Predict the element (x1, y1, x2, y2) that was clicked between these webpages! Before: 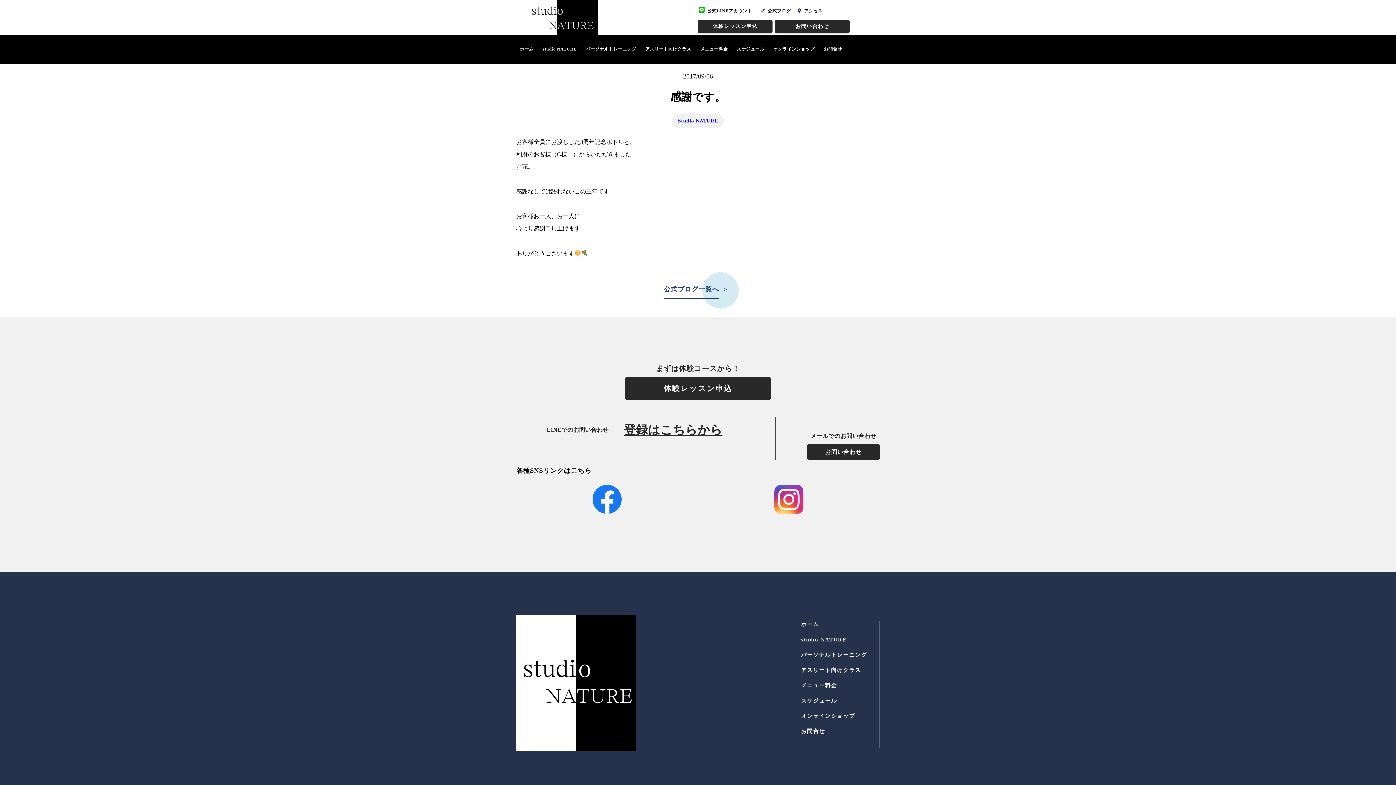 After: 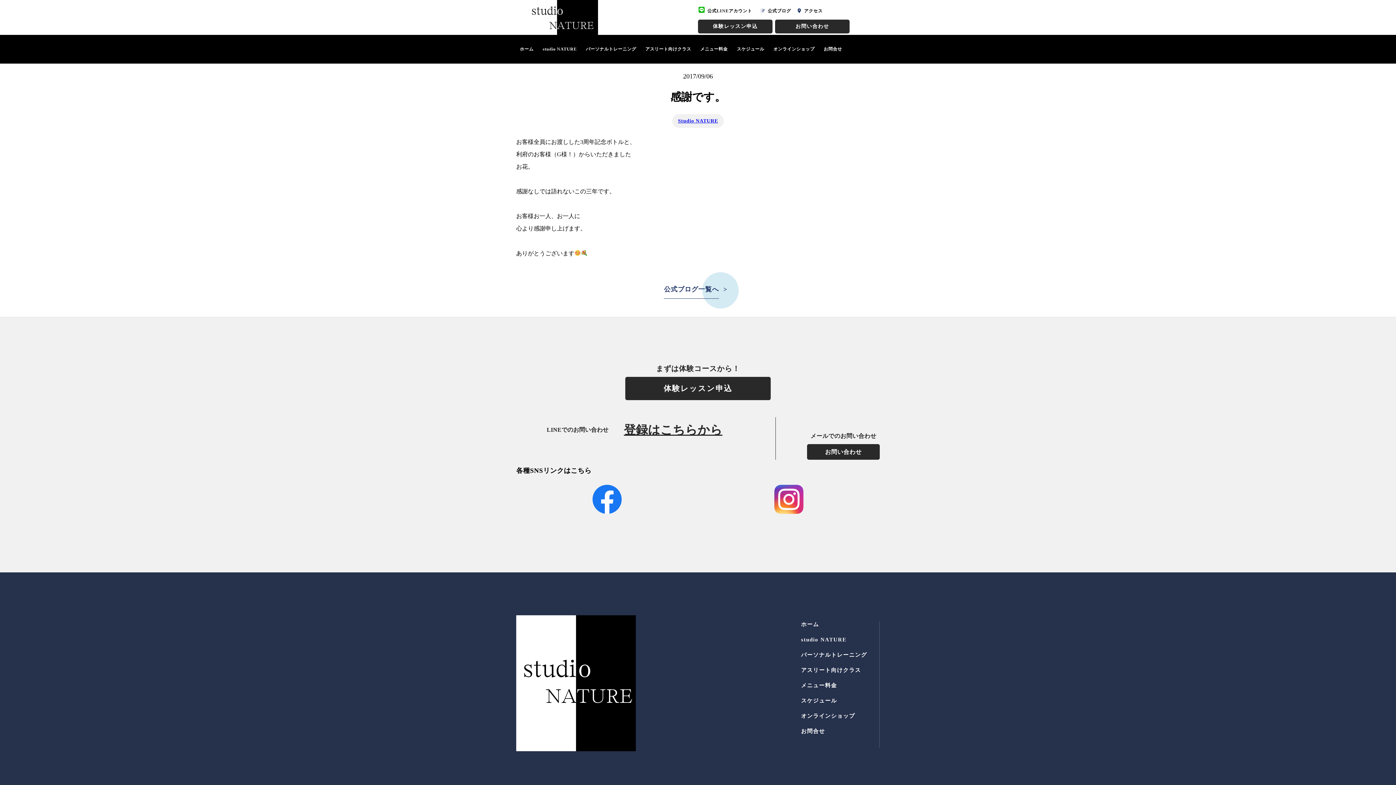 Action: bbox: (625, 377, 770, 400) label: 体験レッスン申込